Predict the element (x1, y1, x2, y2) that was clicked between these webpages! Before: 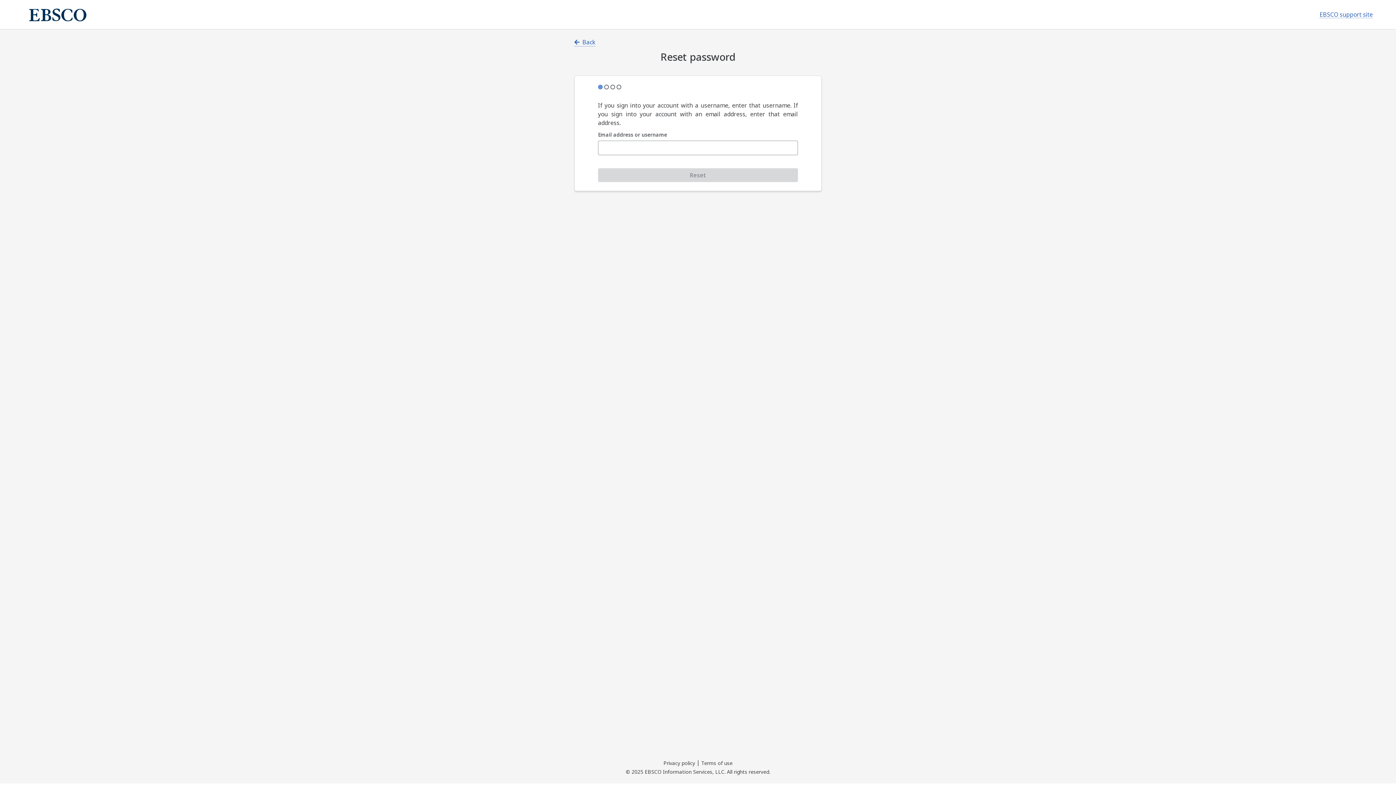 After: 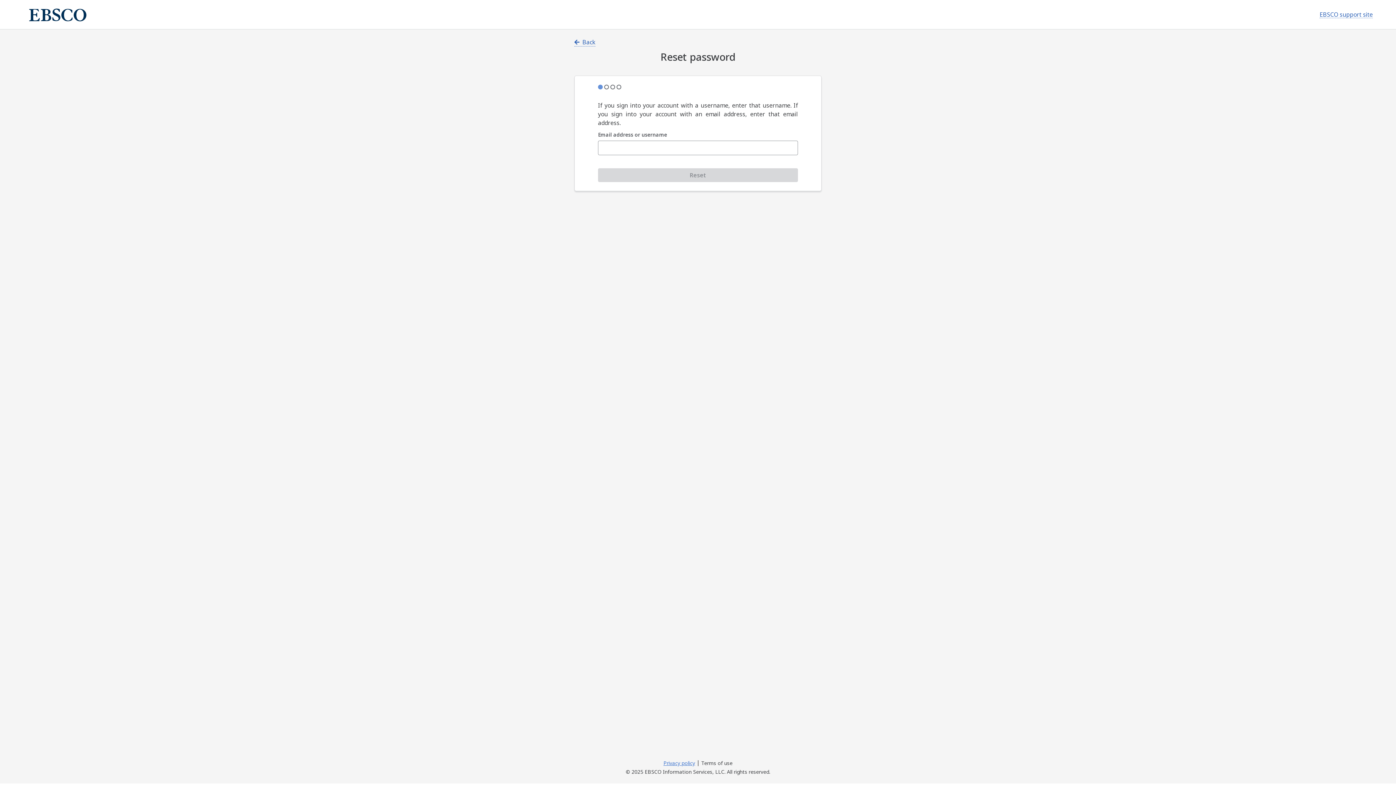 Action: label: Privacy policy bbox: (663, 760, 695, 766)